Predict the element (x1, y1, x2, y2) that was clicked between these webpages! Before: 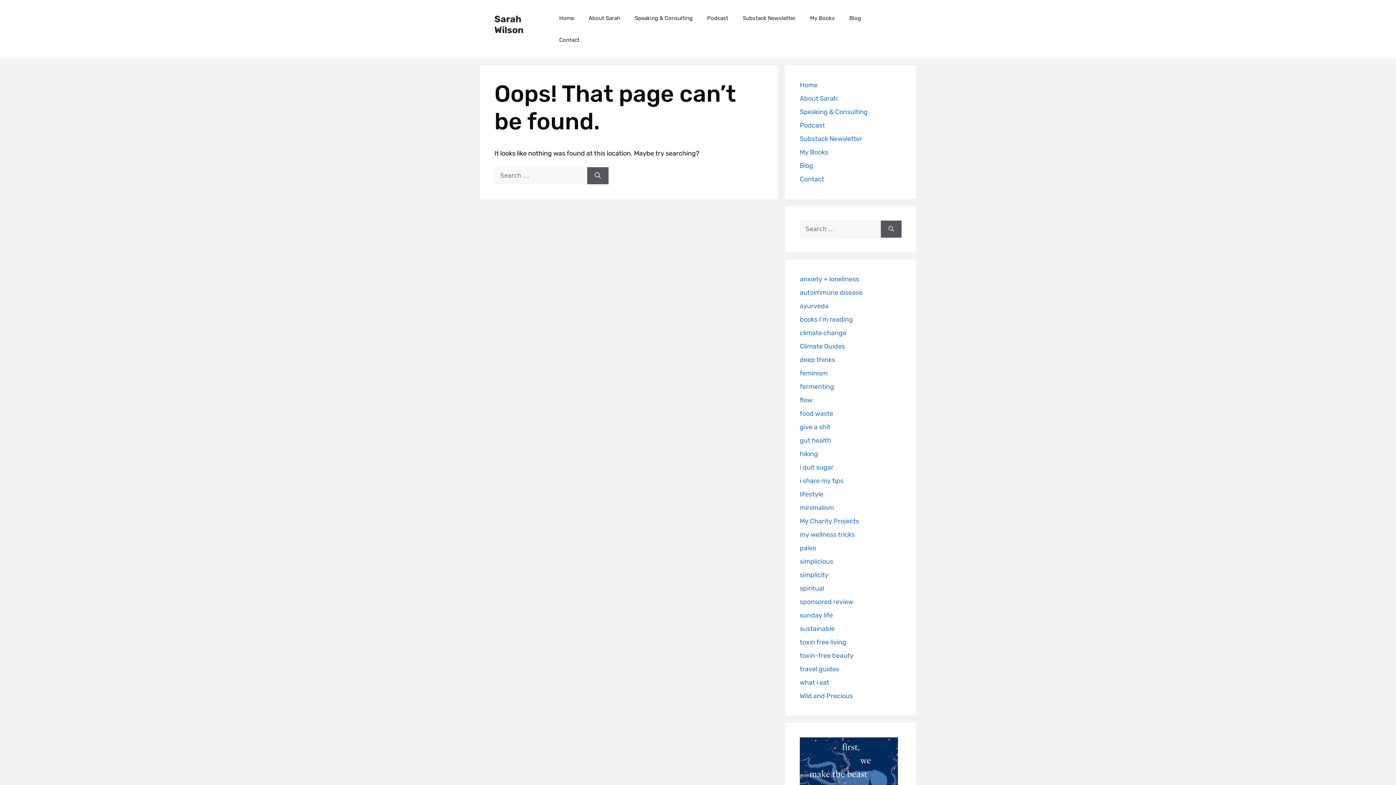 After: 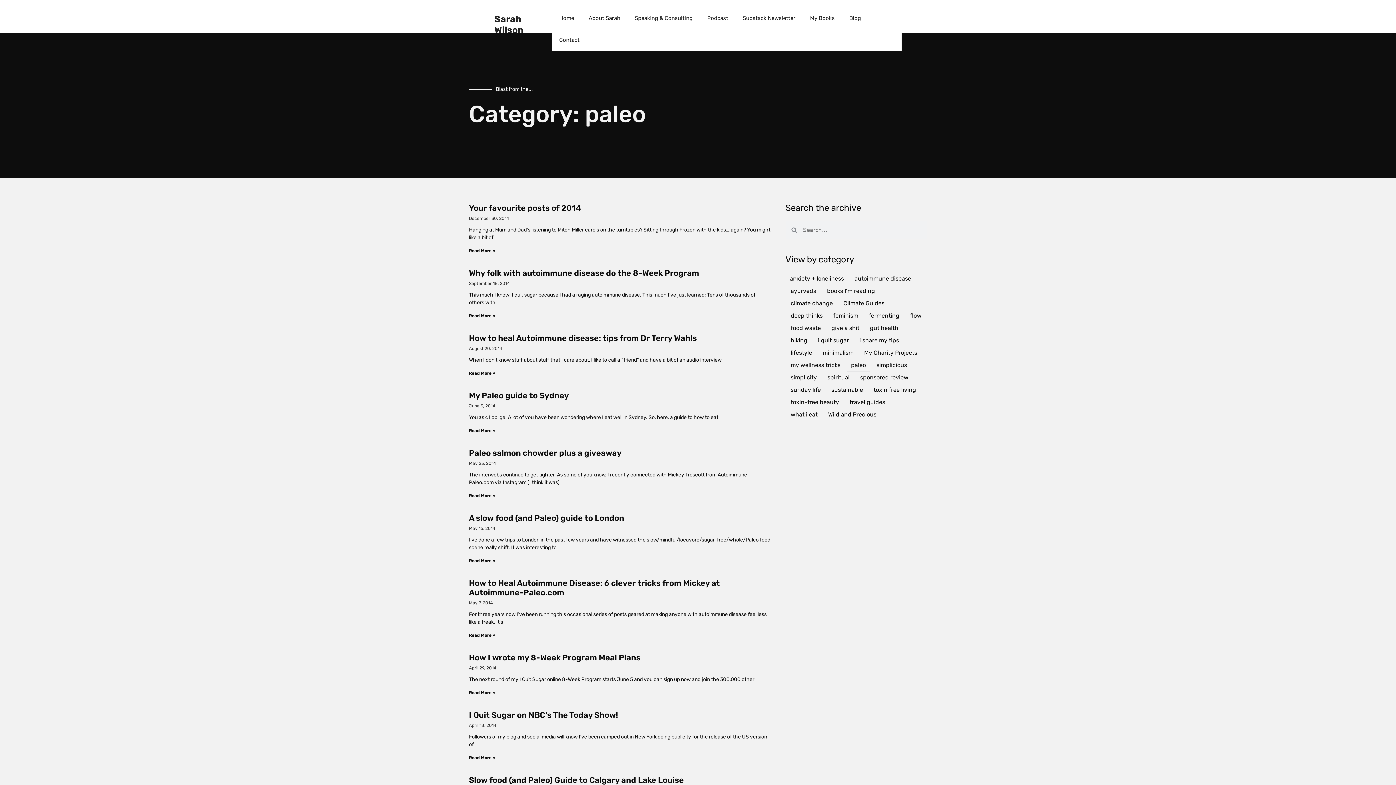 Action: bbox: (800, 544, 816, 552) label: paleo